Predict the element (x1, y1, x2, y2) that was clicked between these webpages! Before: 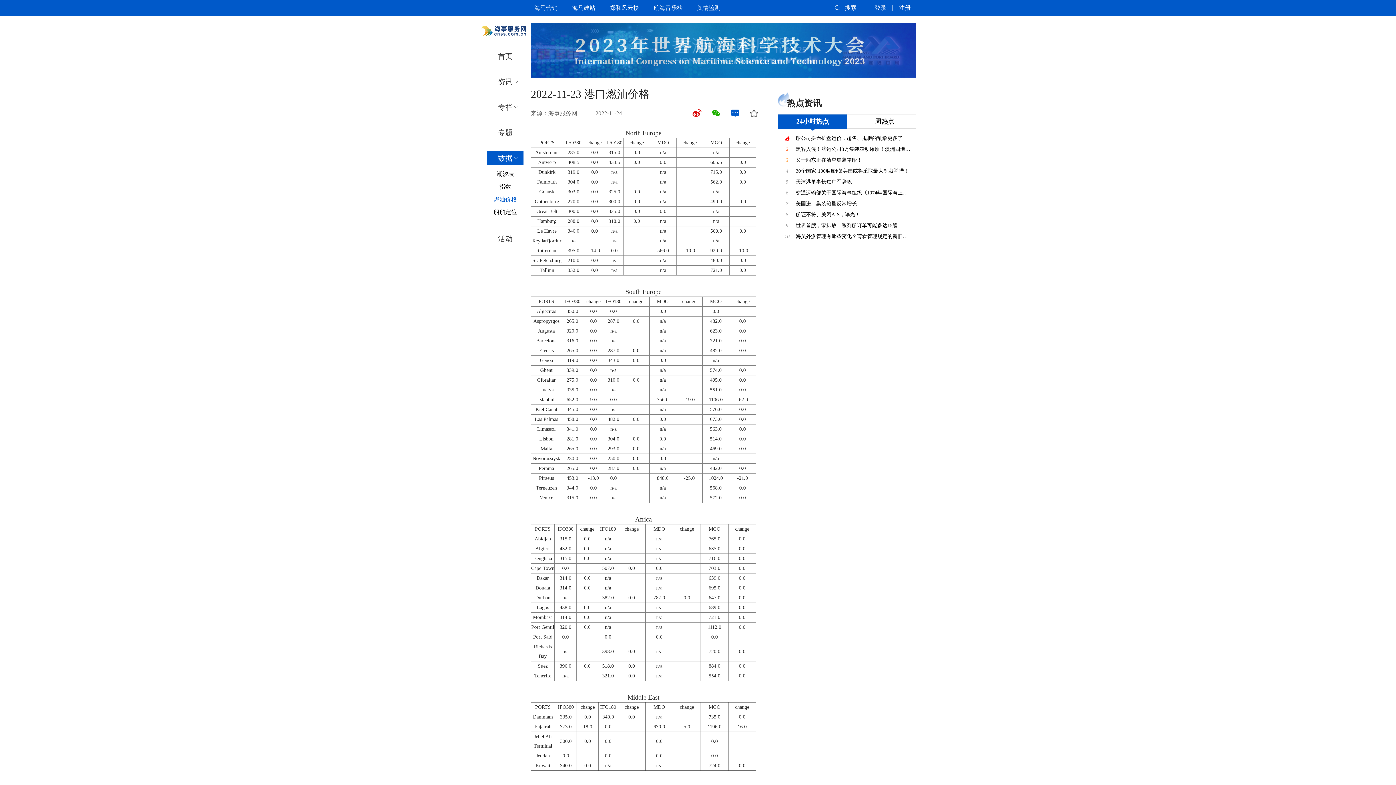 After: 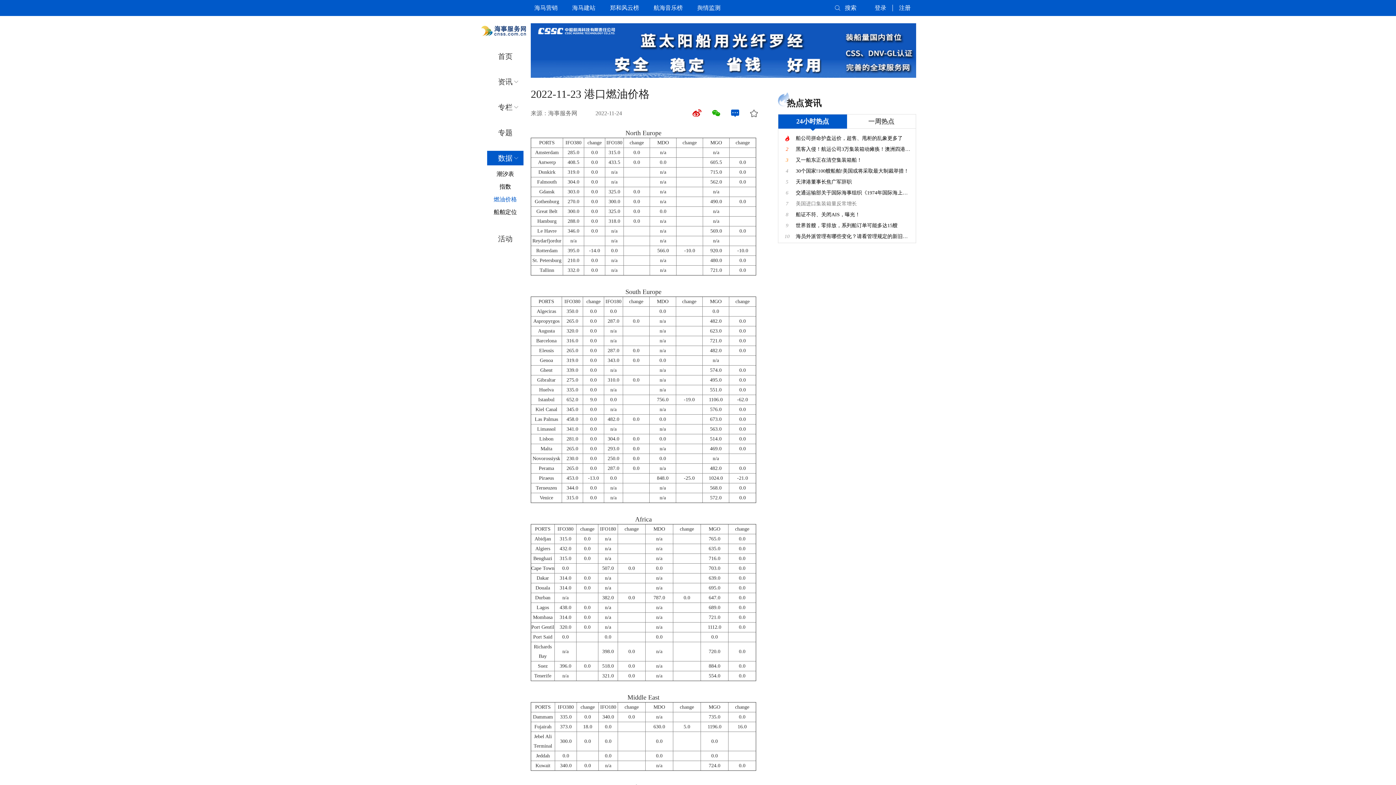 Action: label: 7
美国进口集装箱量反常增长 bbox: (778, 198, 912, 209)